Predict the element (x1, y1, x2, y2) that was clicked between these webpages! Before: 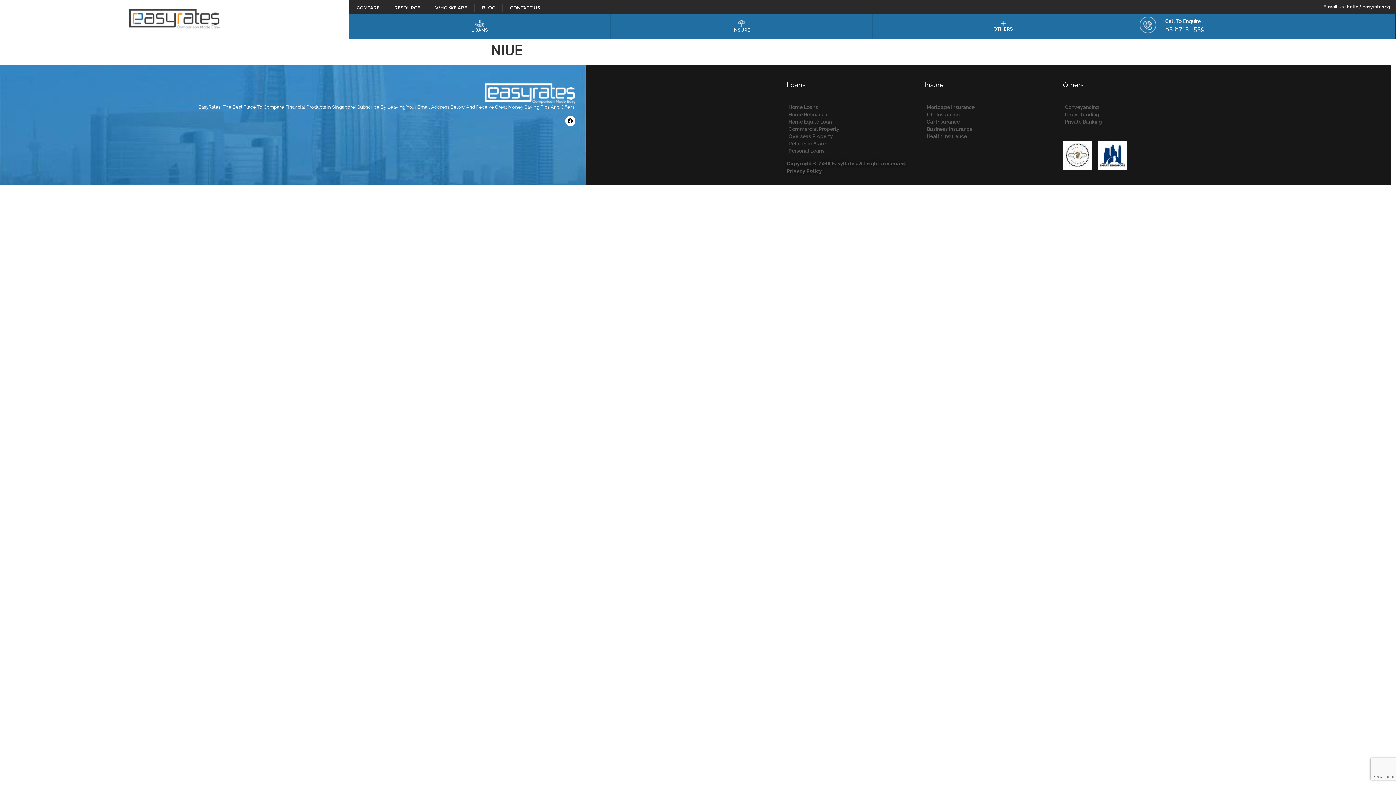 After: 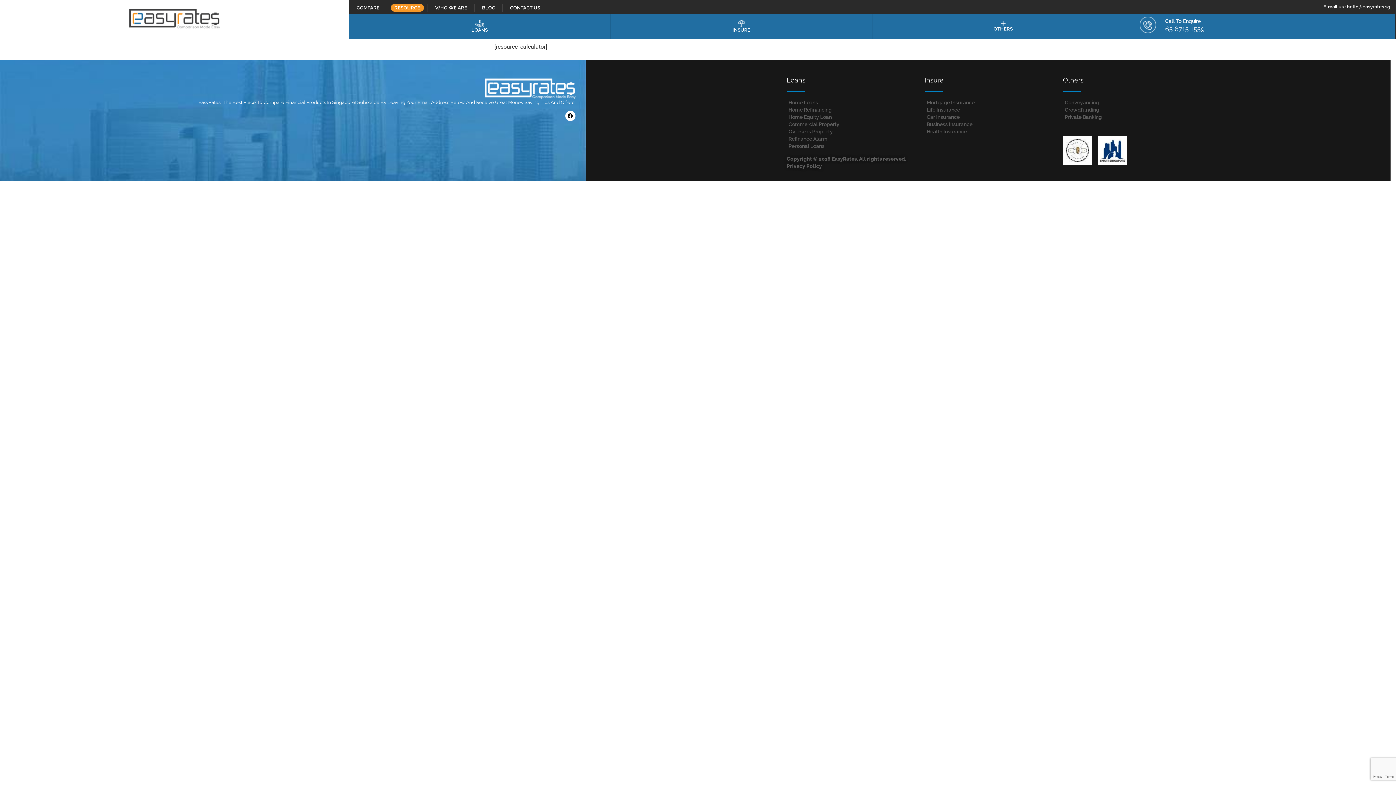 Action: bbox: (390, 4, 424, 11) label: RESOURCE